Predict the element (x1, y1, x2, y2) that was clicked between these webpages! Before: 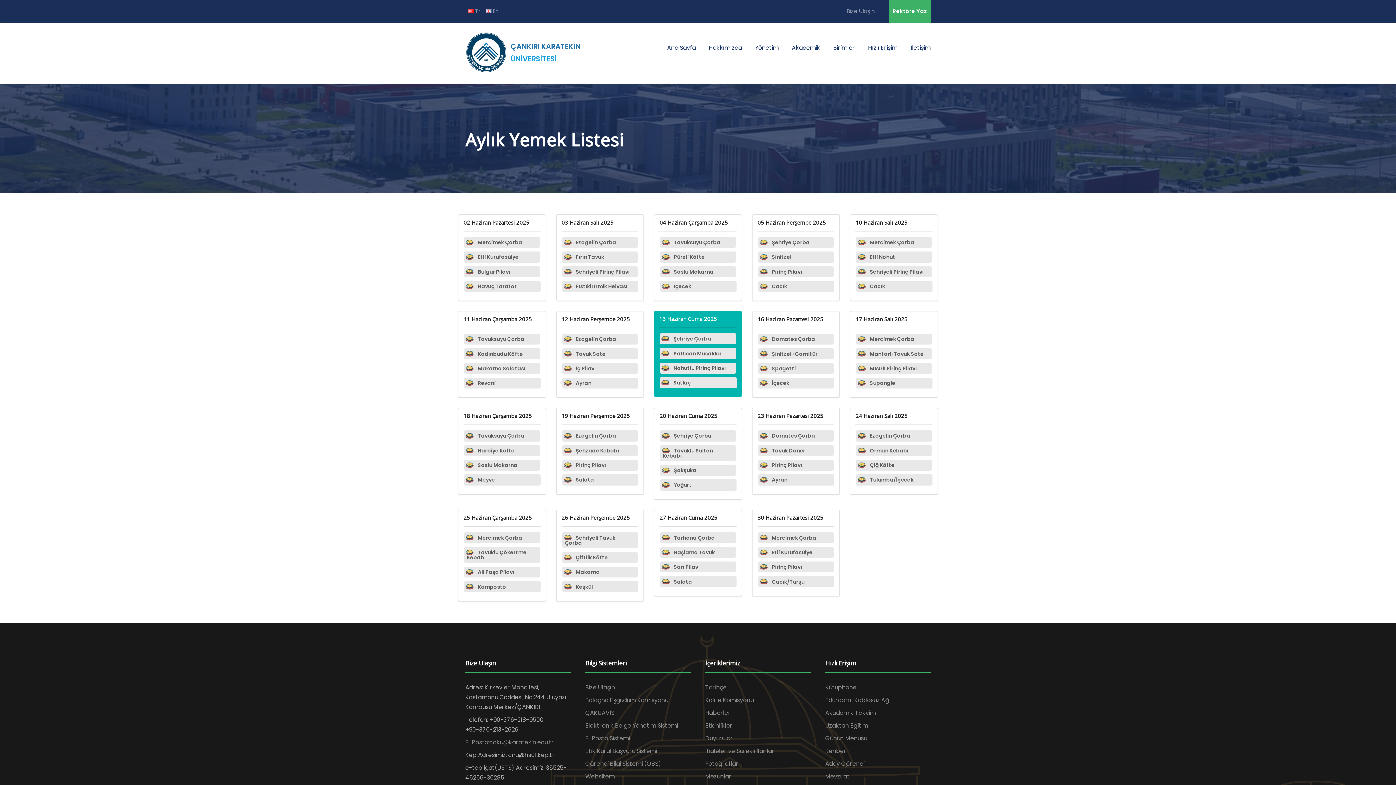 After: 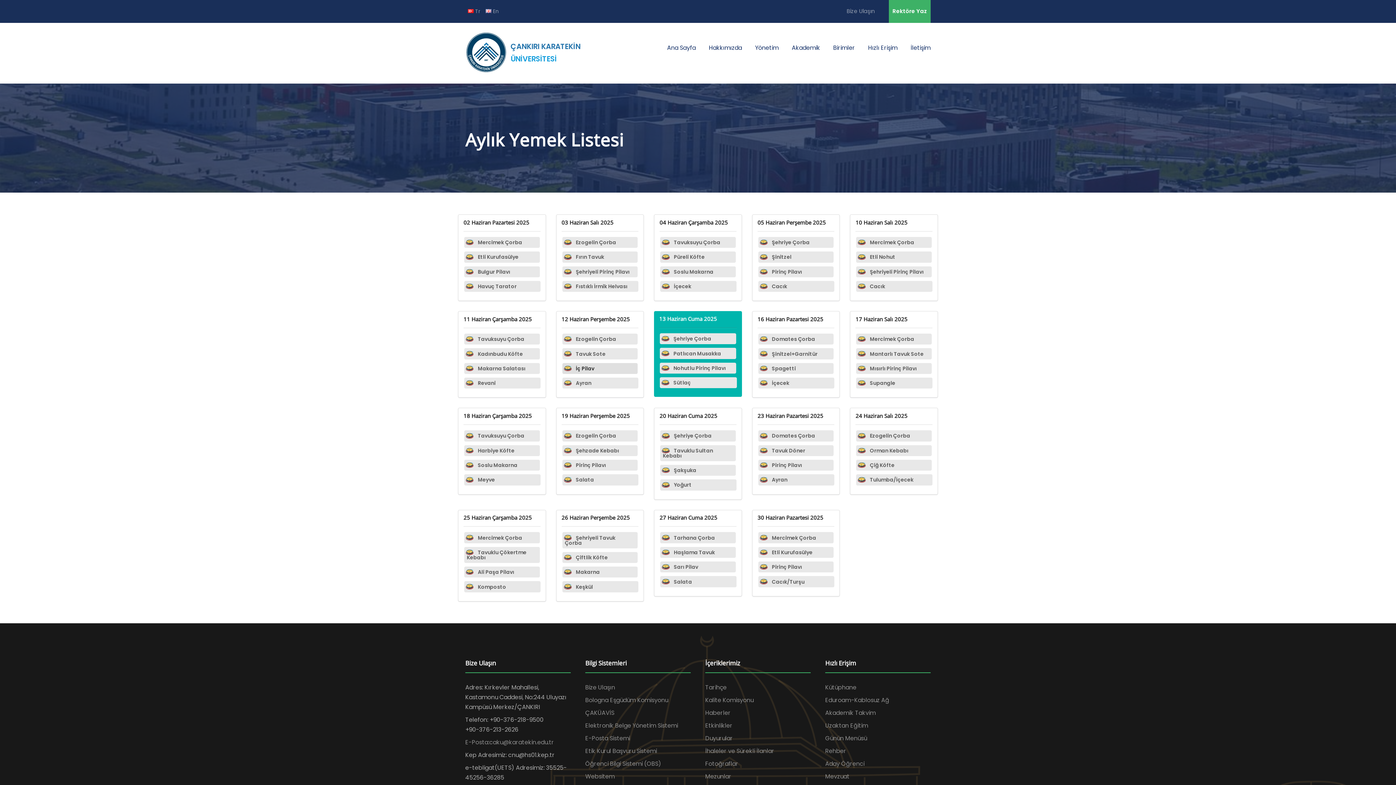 Action: bbox: (562, 363, 637, 374) label: İç Pilav